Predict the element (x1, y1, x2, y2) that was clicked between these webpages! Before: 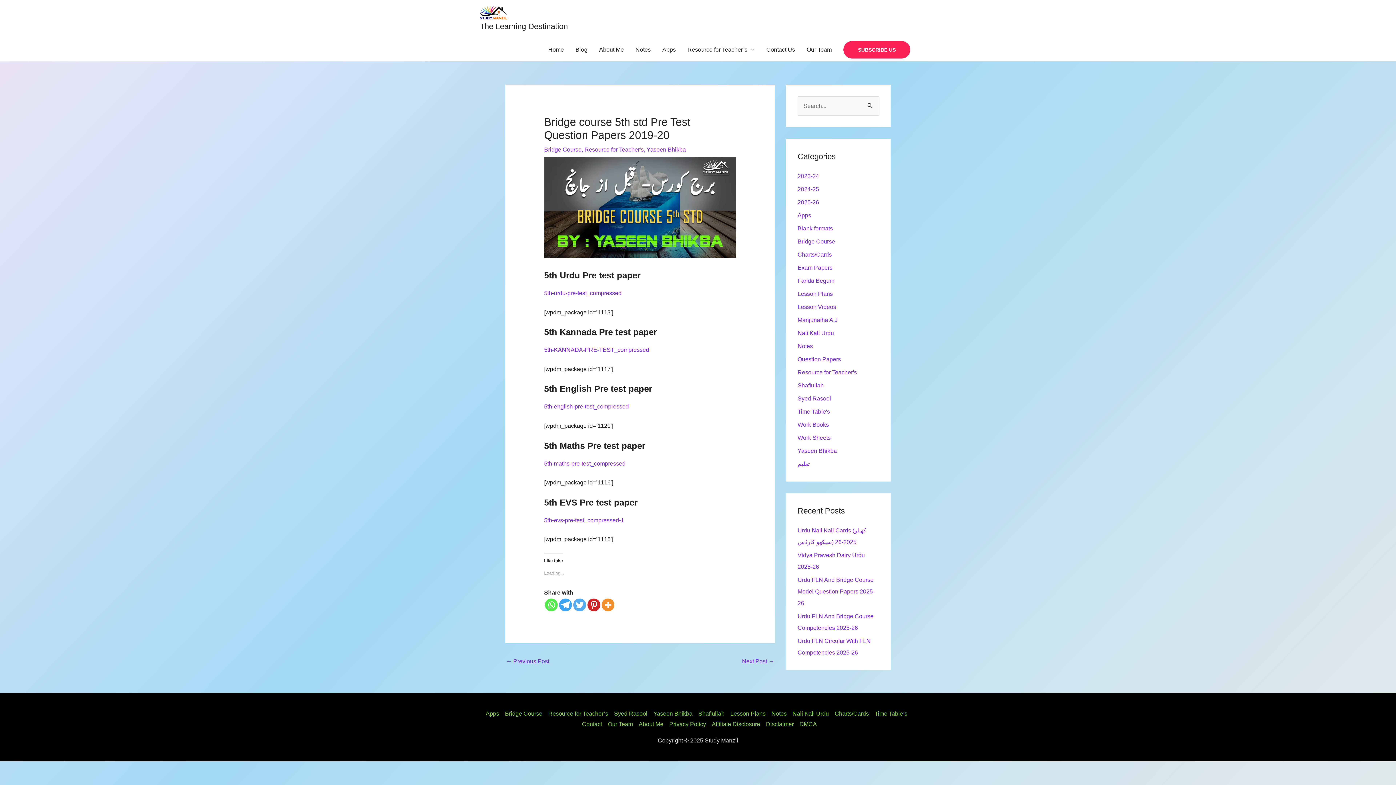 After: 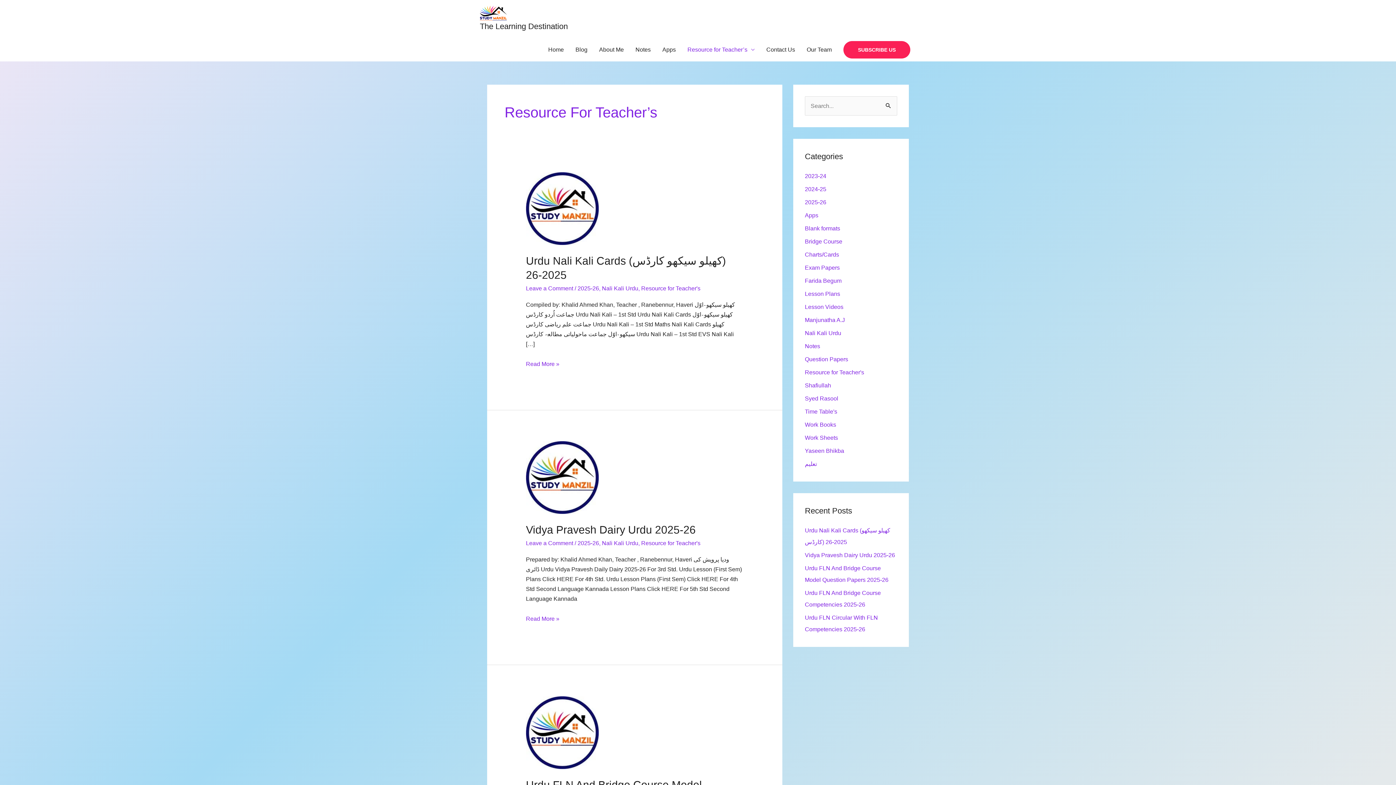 Action: label: Resource for Teacher's bbox: (797, 369, 857, 375)